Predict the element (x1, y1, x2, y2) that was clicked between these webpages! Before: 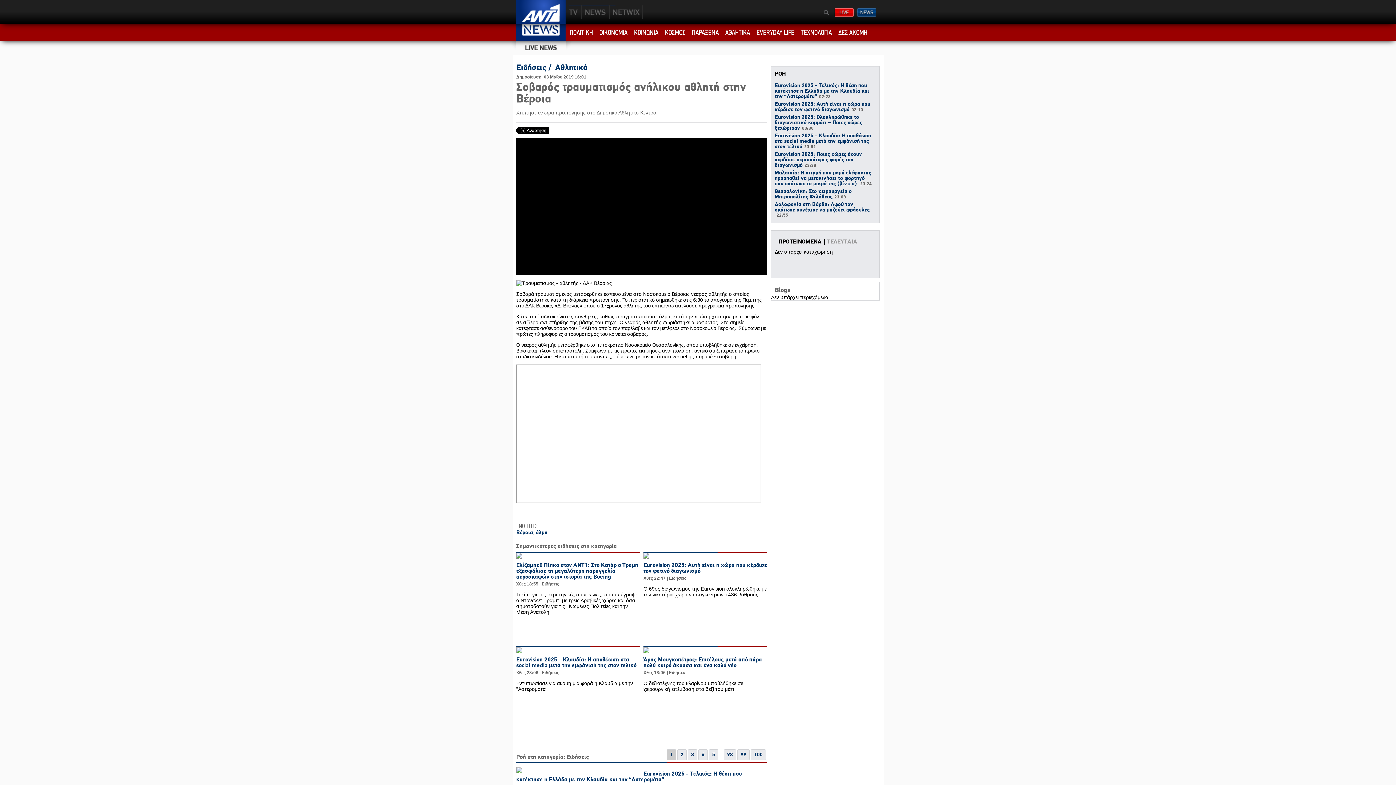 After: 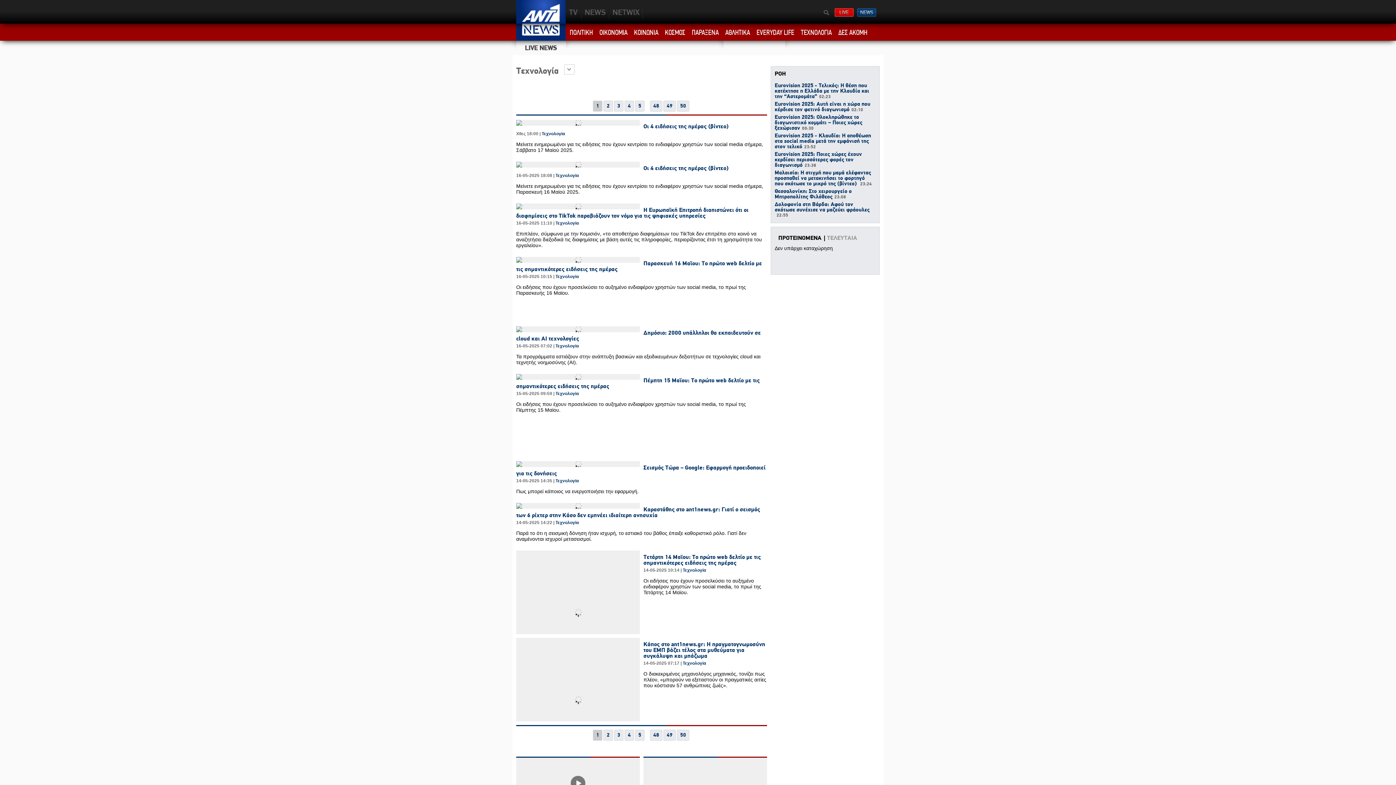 Action: label: ΤΕΧΝΟΛΟΓΙΑ bbox: (801, 28, 832, 38)